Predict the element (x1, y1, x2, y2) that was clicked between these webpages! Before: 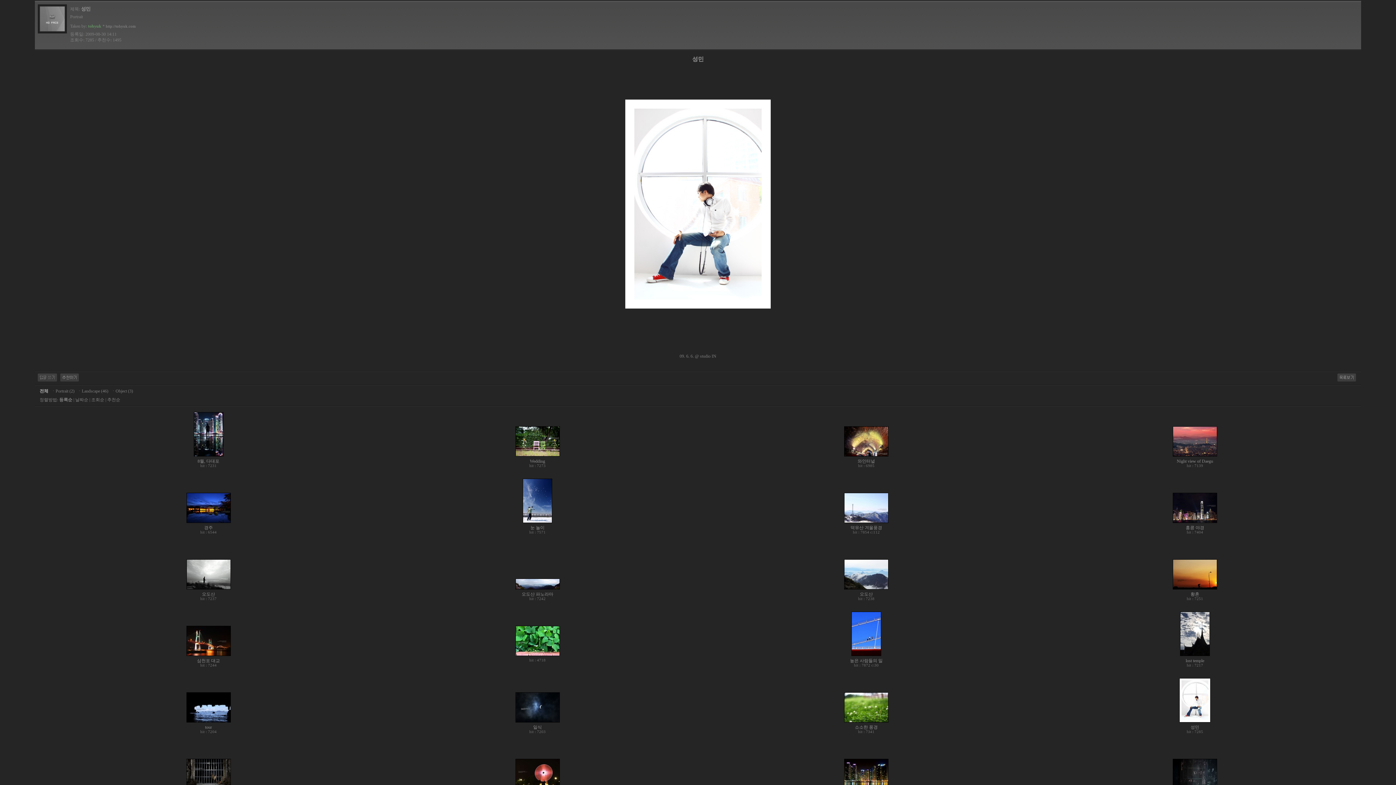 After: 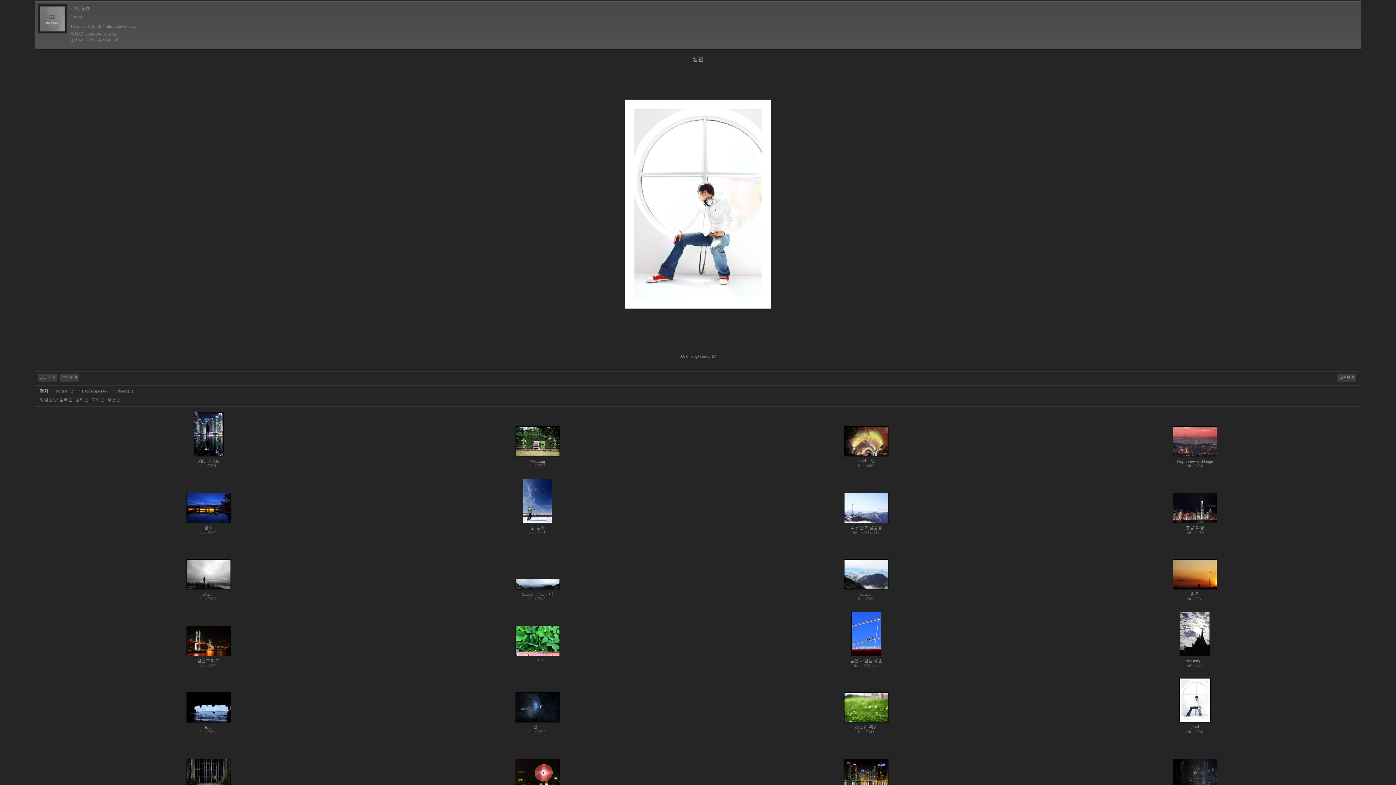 Action: label: http://tohyuk.com bbox: (105, 23, 136, 28)